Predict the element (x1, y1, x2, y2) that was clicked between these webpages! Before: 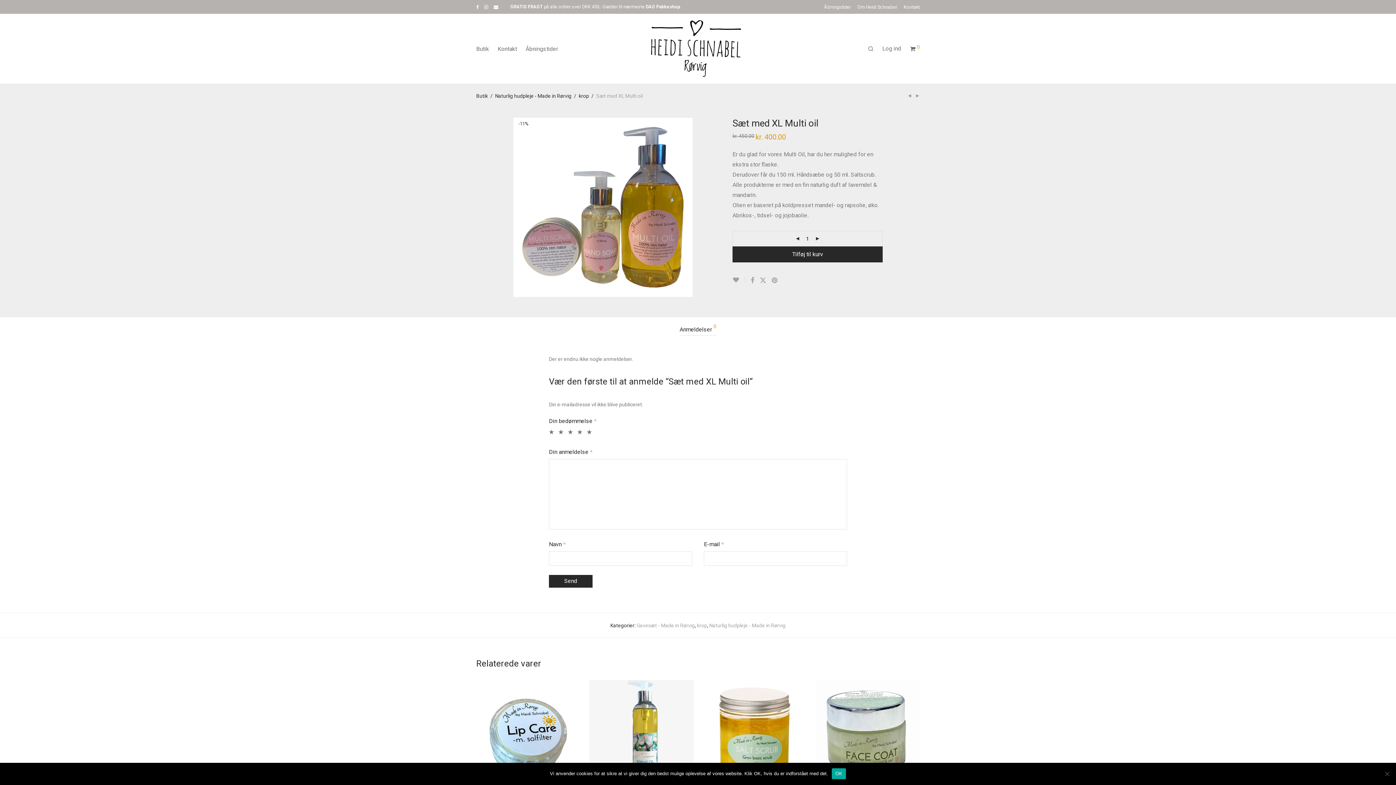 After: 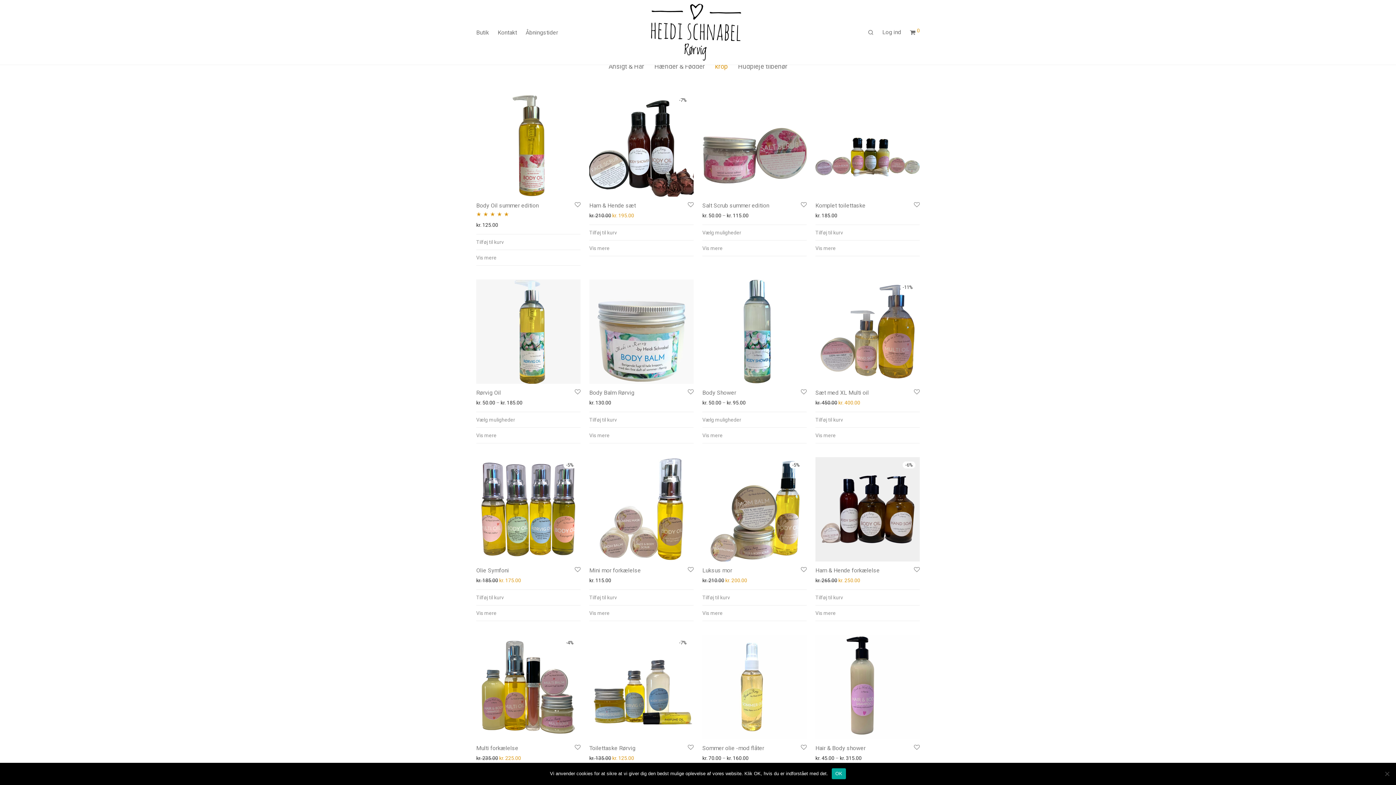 Action: bbox: (578, 90, 589, 101) label: krop